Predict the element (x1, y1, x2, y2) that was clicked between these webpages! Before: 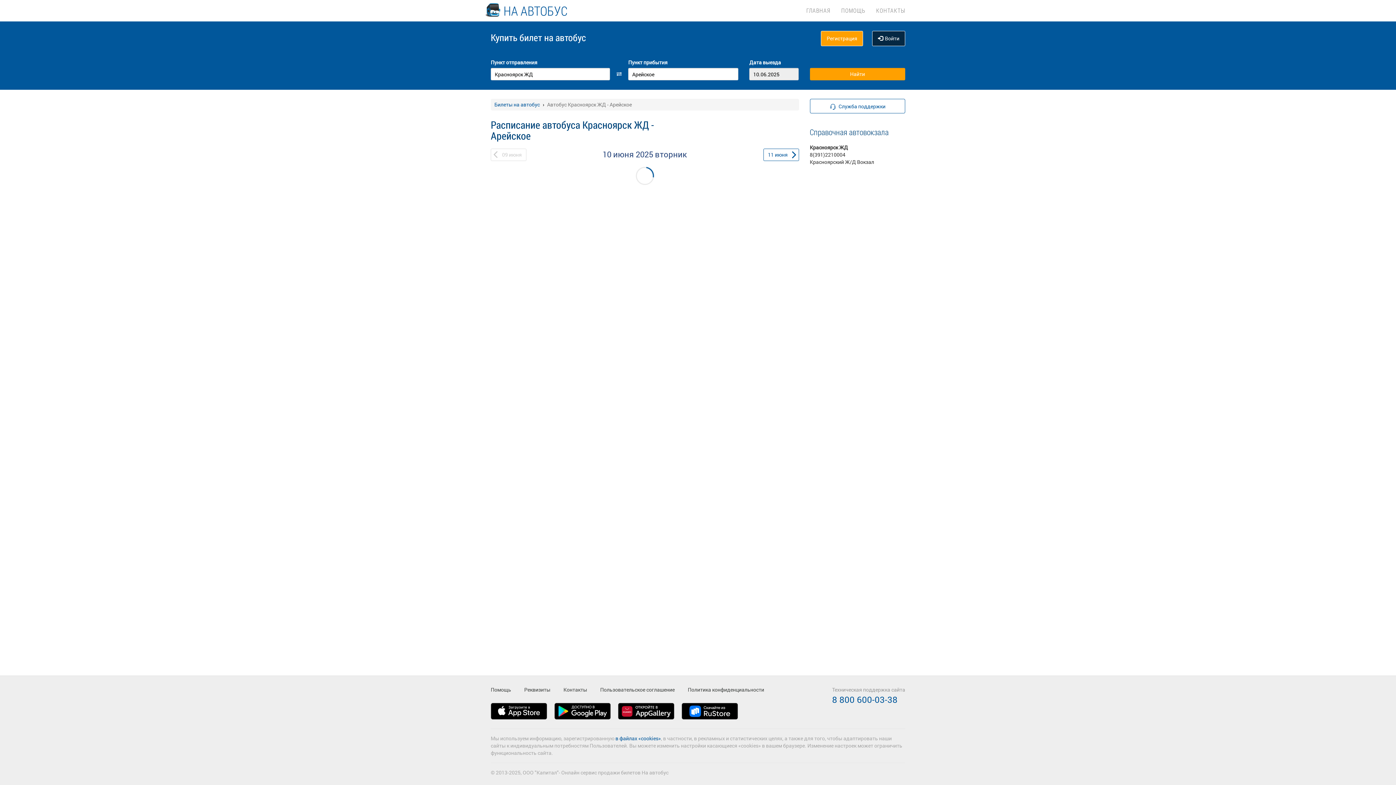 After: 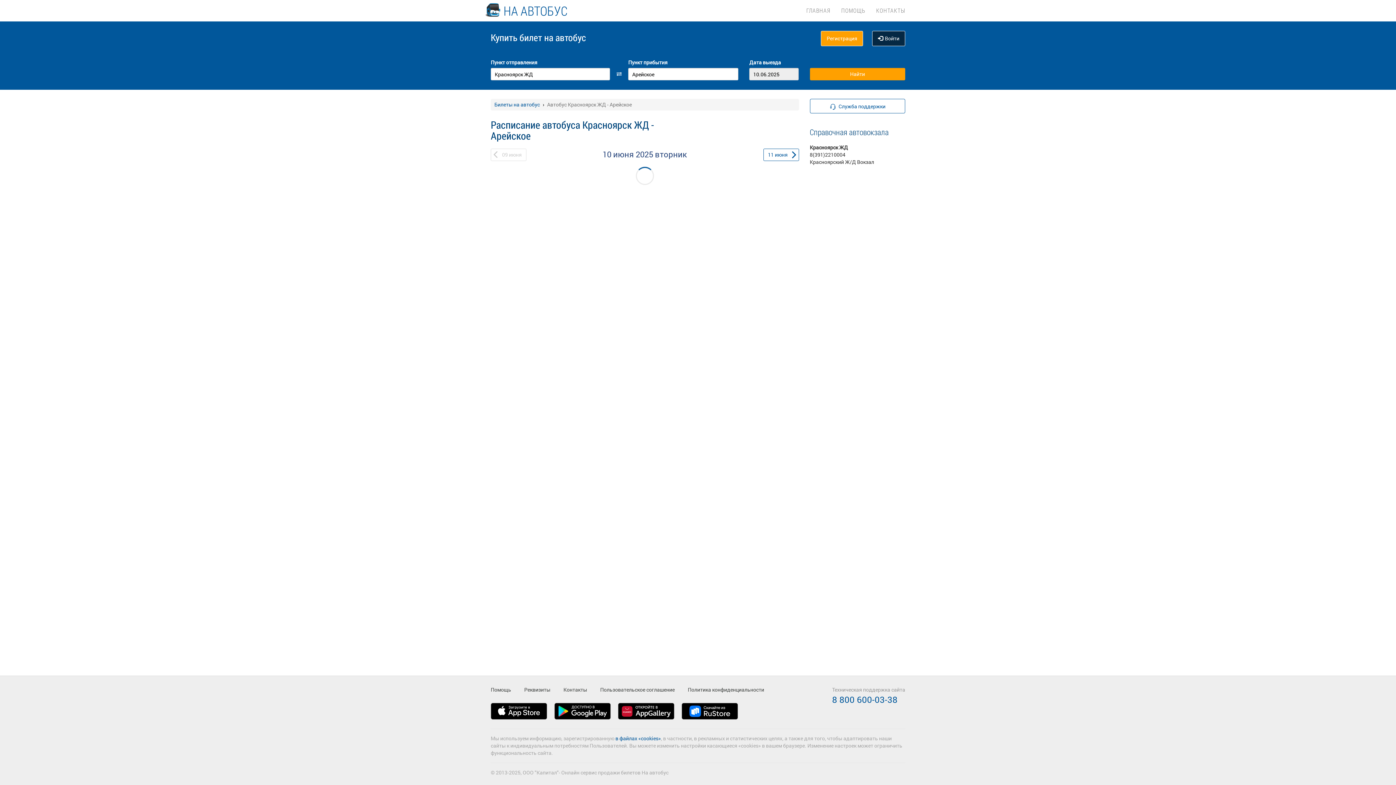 Action: bbox: (554, 703, 618, 728)